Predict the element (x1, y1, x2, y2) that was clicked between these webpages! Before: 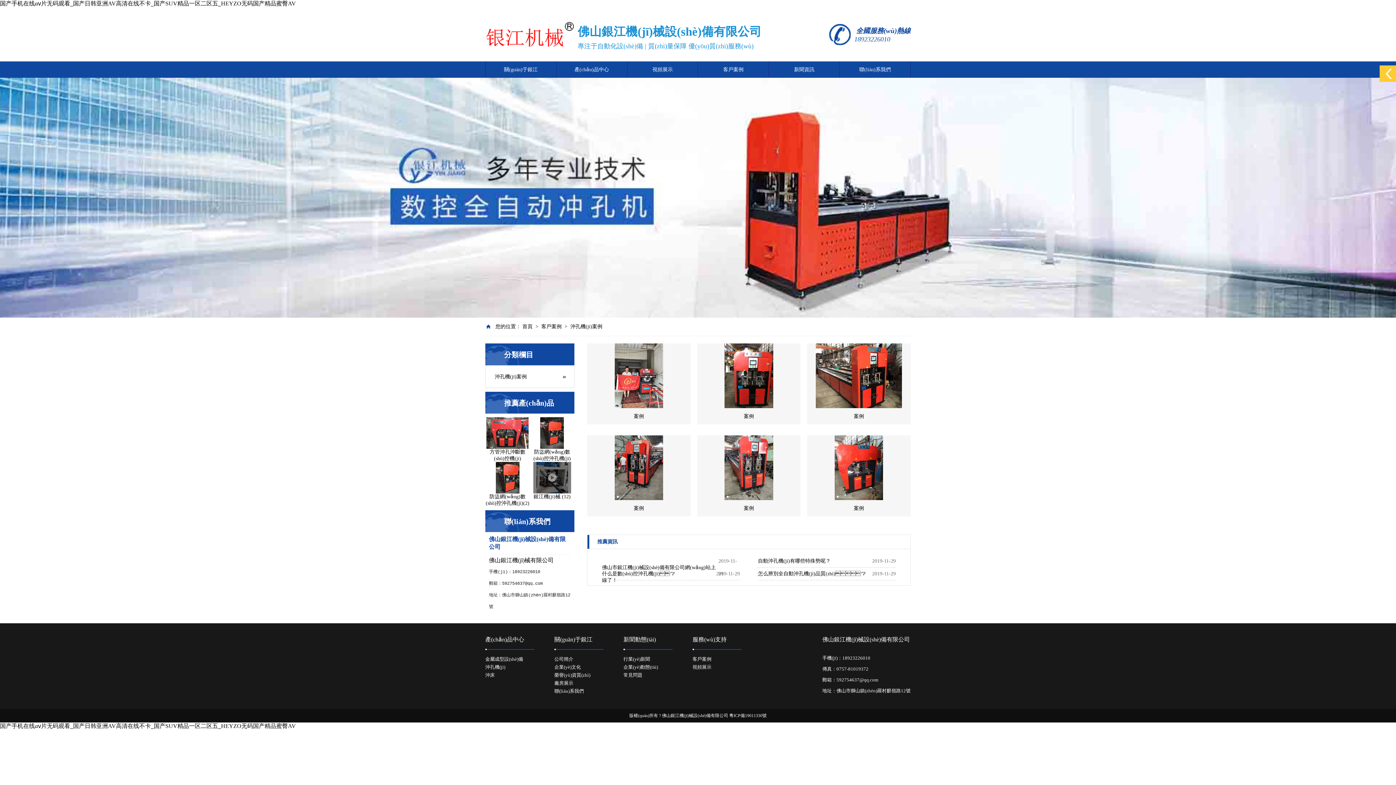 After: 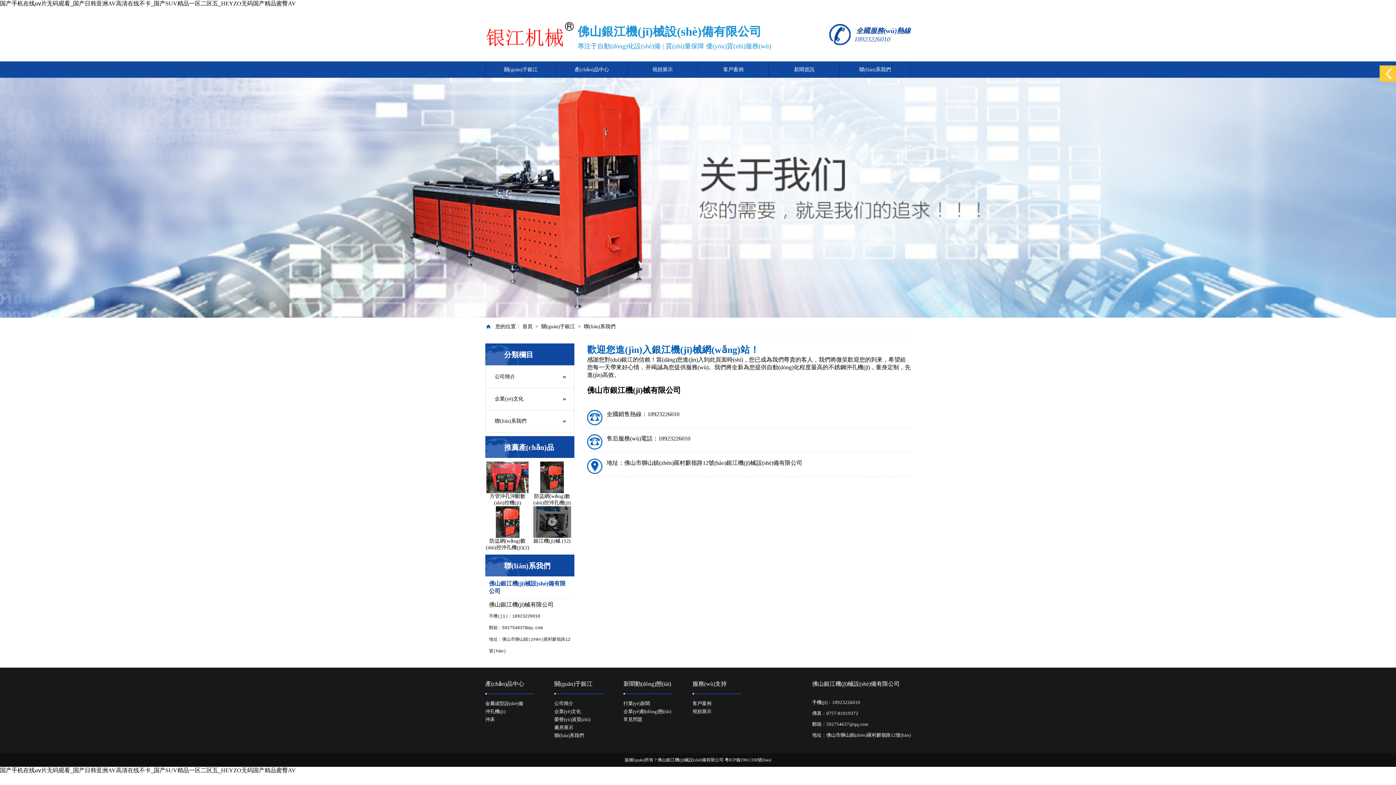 Action: bbox: (554, 688, 584, 694) label: 聯(lián)系我們